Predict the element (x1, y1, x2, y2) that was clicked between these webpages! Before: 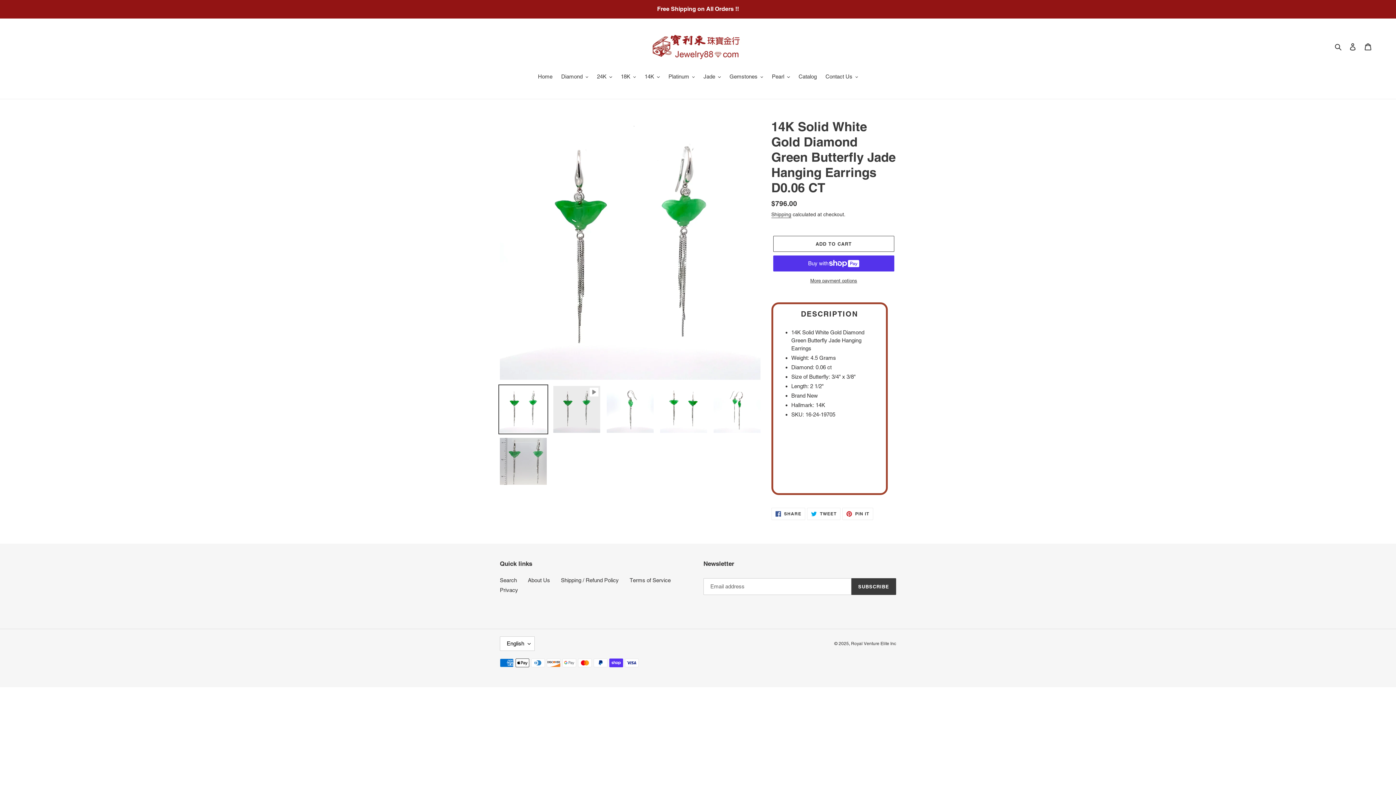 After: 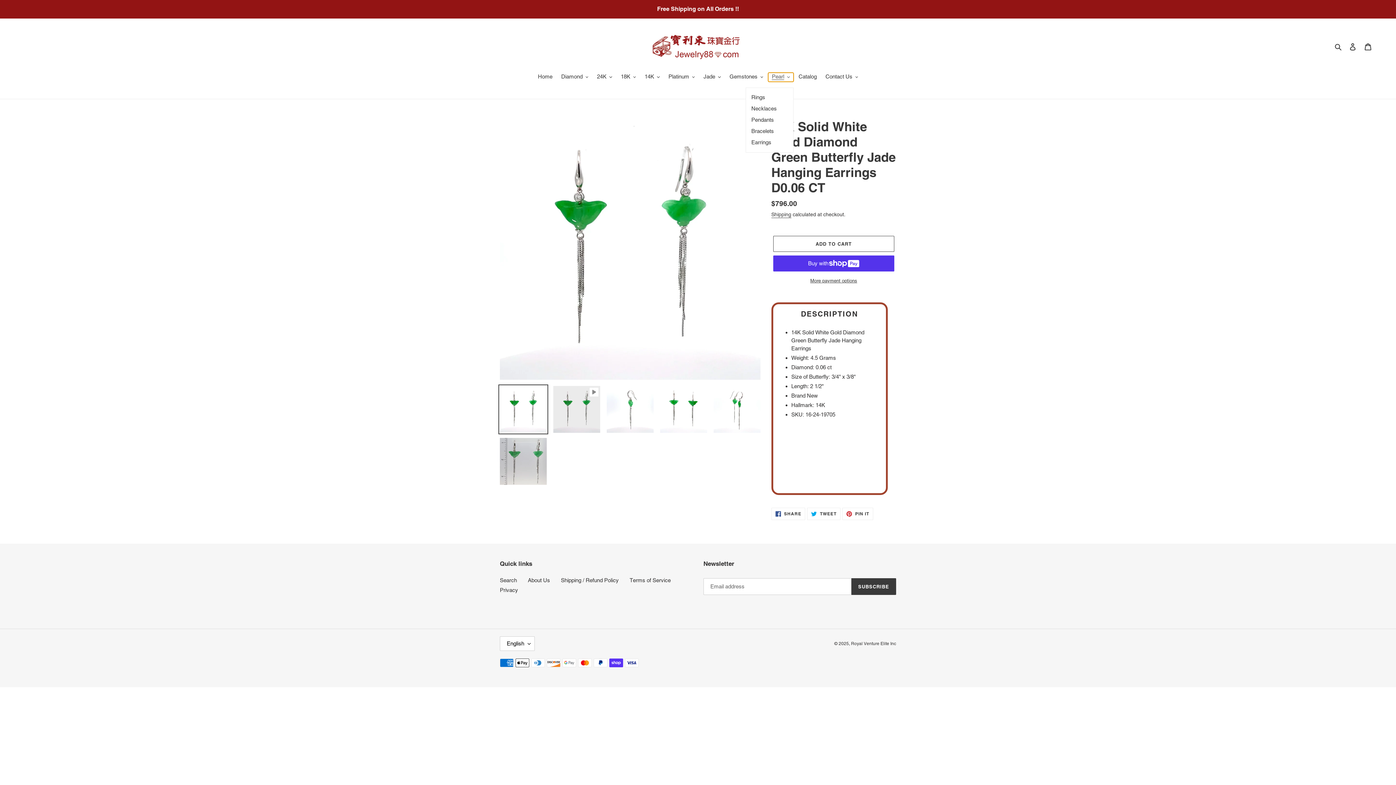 Action: bbox: (768, 72, 793, 81) label: Pearl